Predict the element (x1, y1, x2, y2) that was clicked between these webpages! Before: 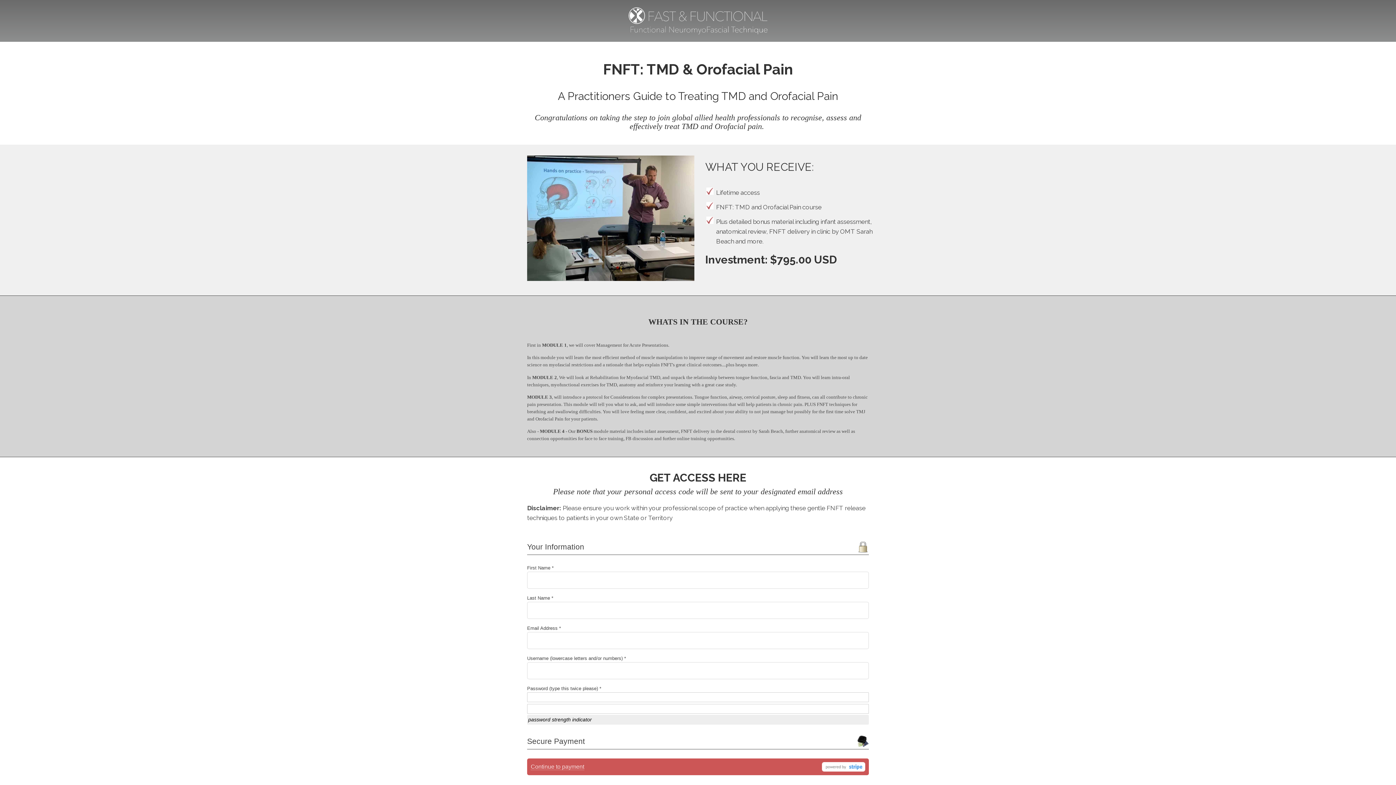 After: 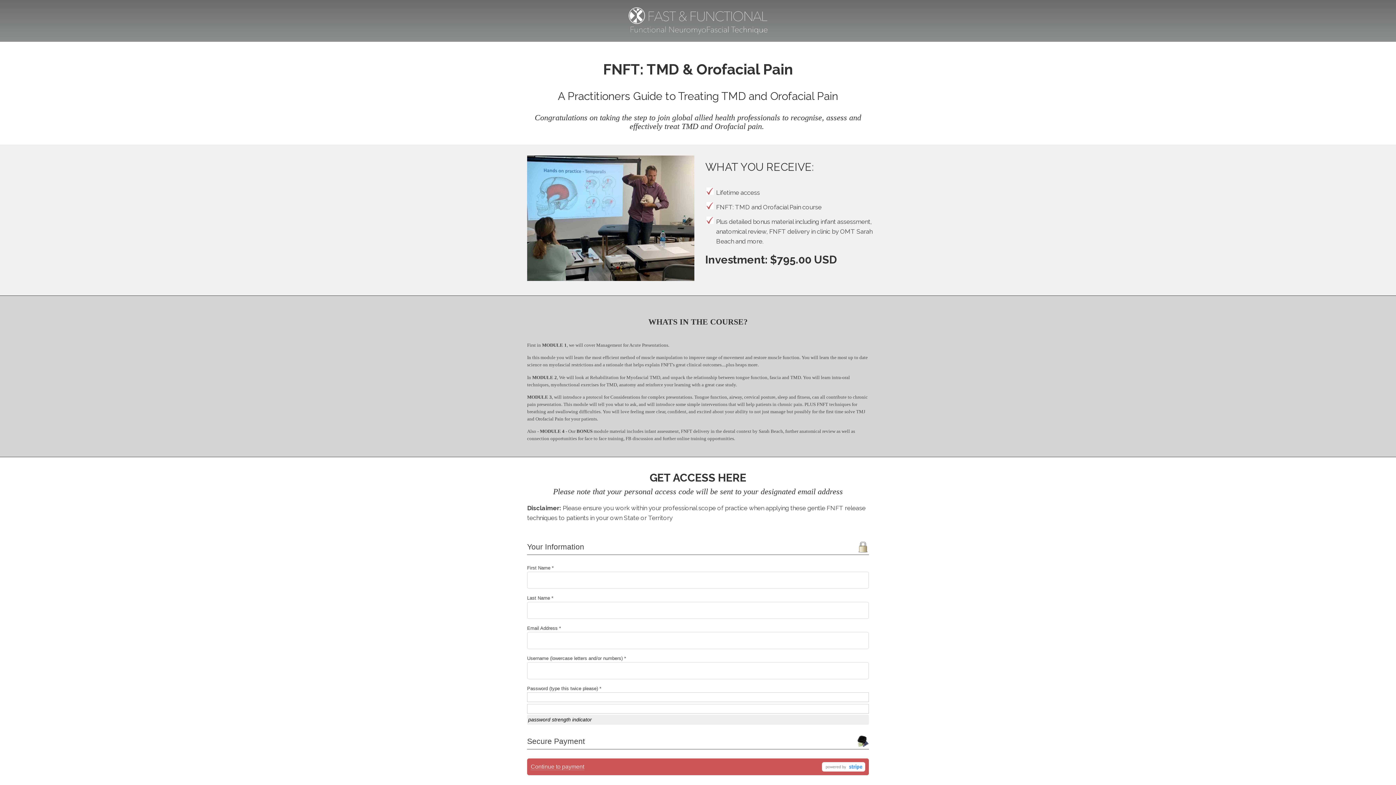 Action: bbox: (625, 3, 770, 38)